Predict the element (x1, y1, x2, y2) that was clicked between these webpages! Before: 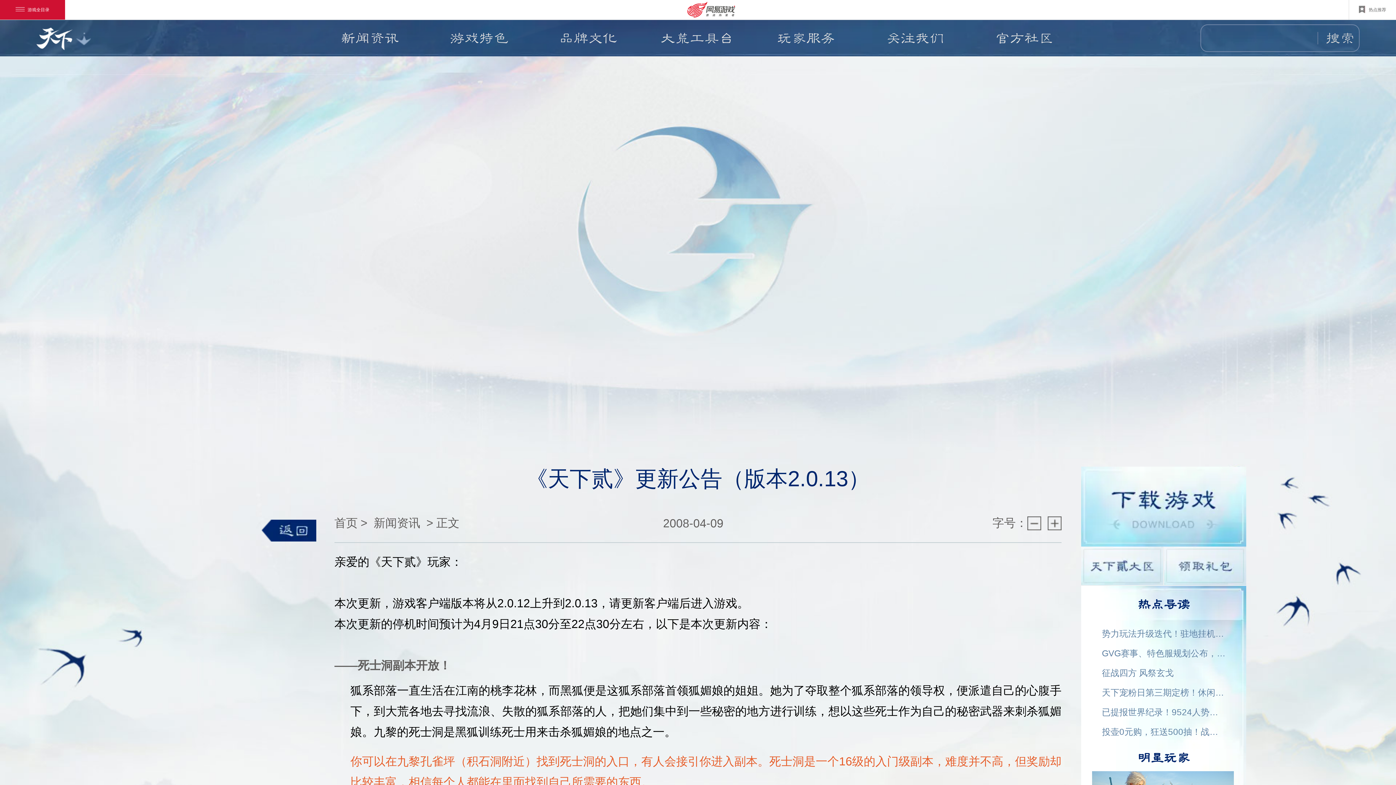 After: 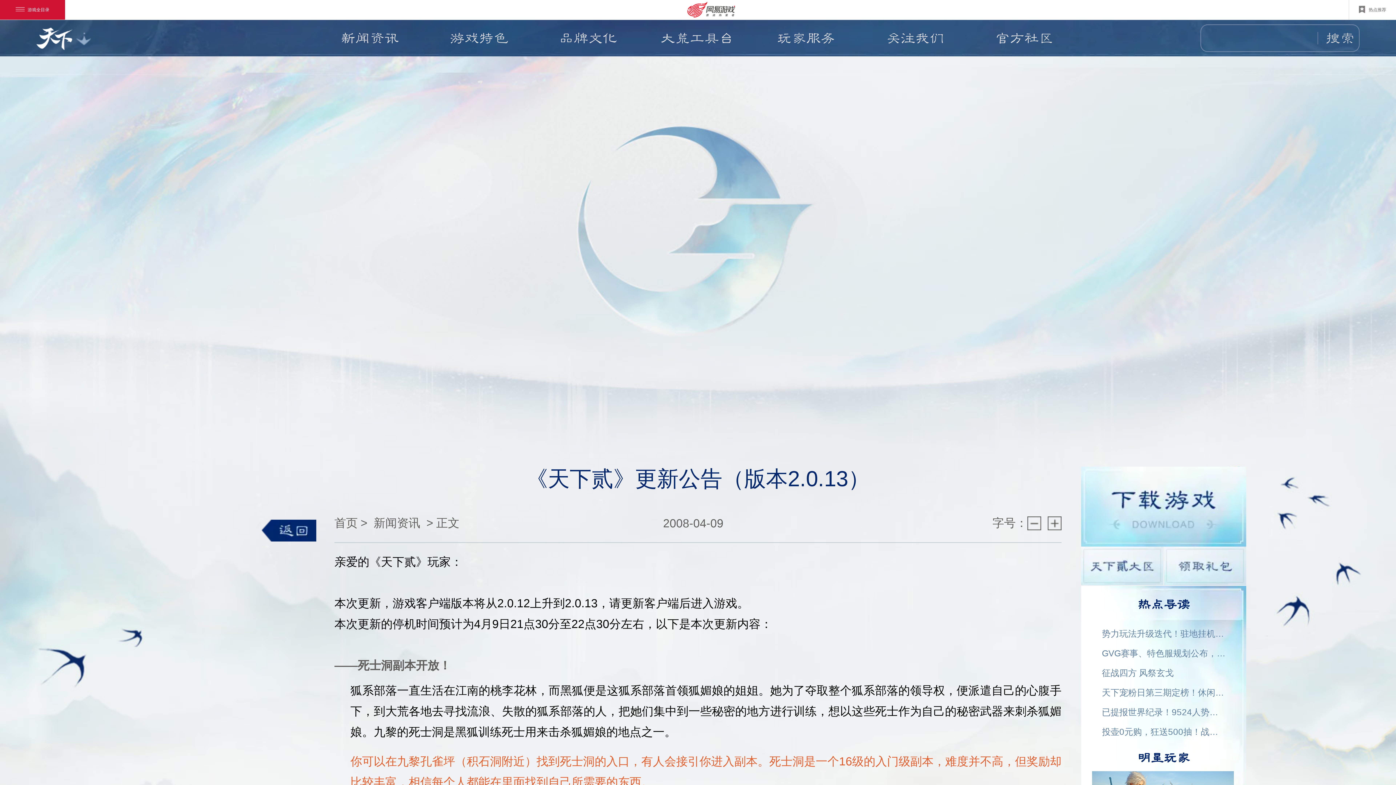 Action: label: - bbox: (1027, 516, 1041, 530)